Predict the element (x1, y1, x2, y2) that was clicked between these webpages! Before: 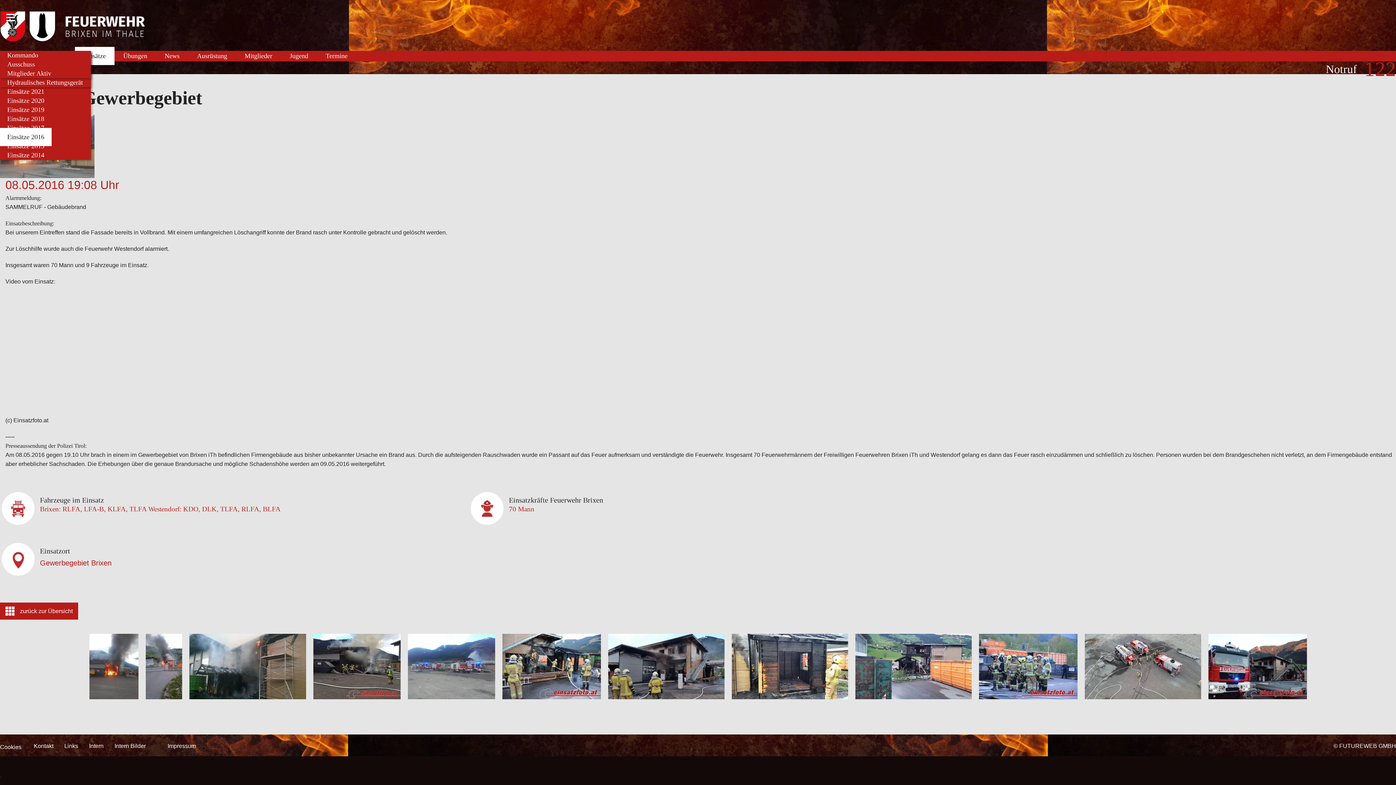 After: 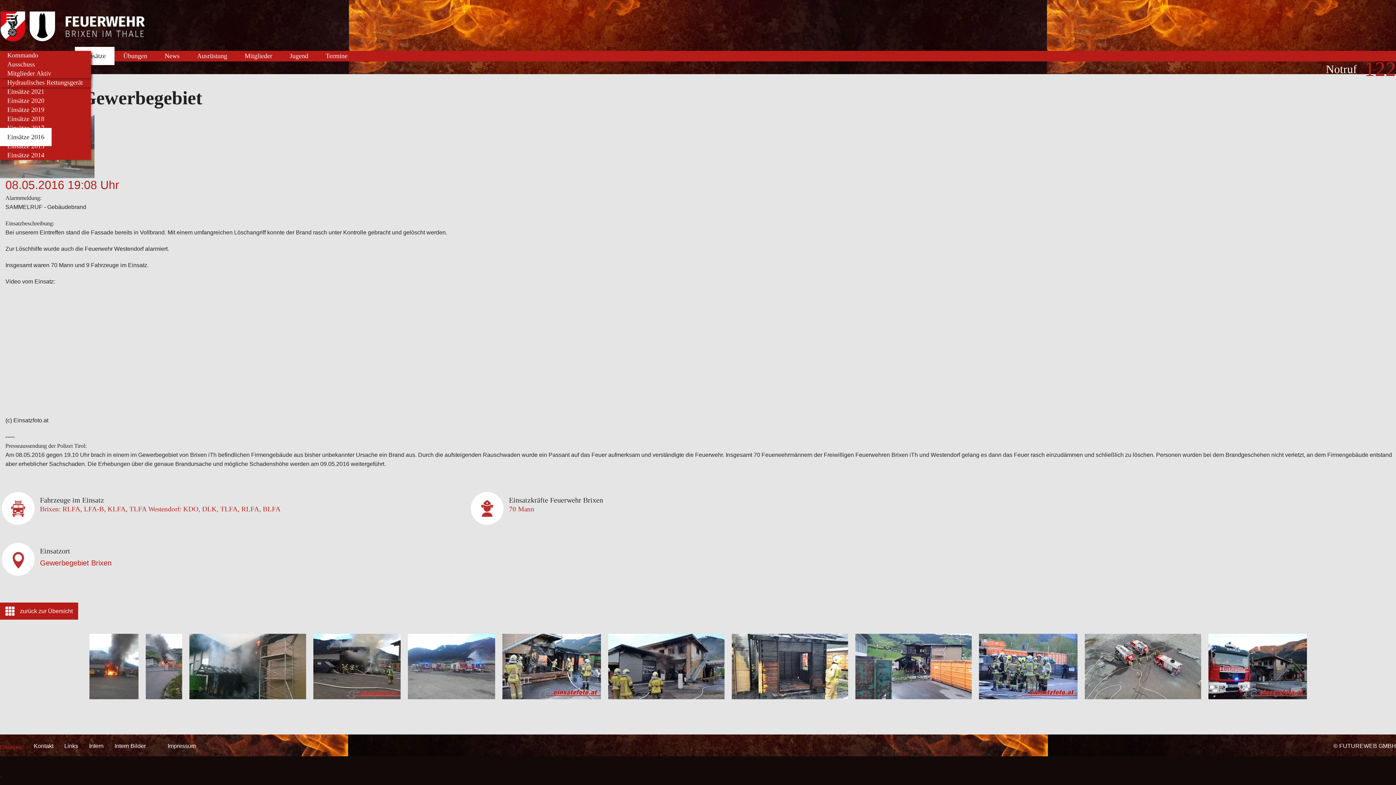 Action: label: Cookies bbox: (0, 744, 32, 750)